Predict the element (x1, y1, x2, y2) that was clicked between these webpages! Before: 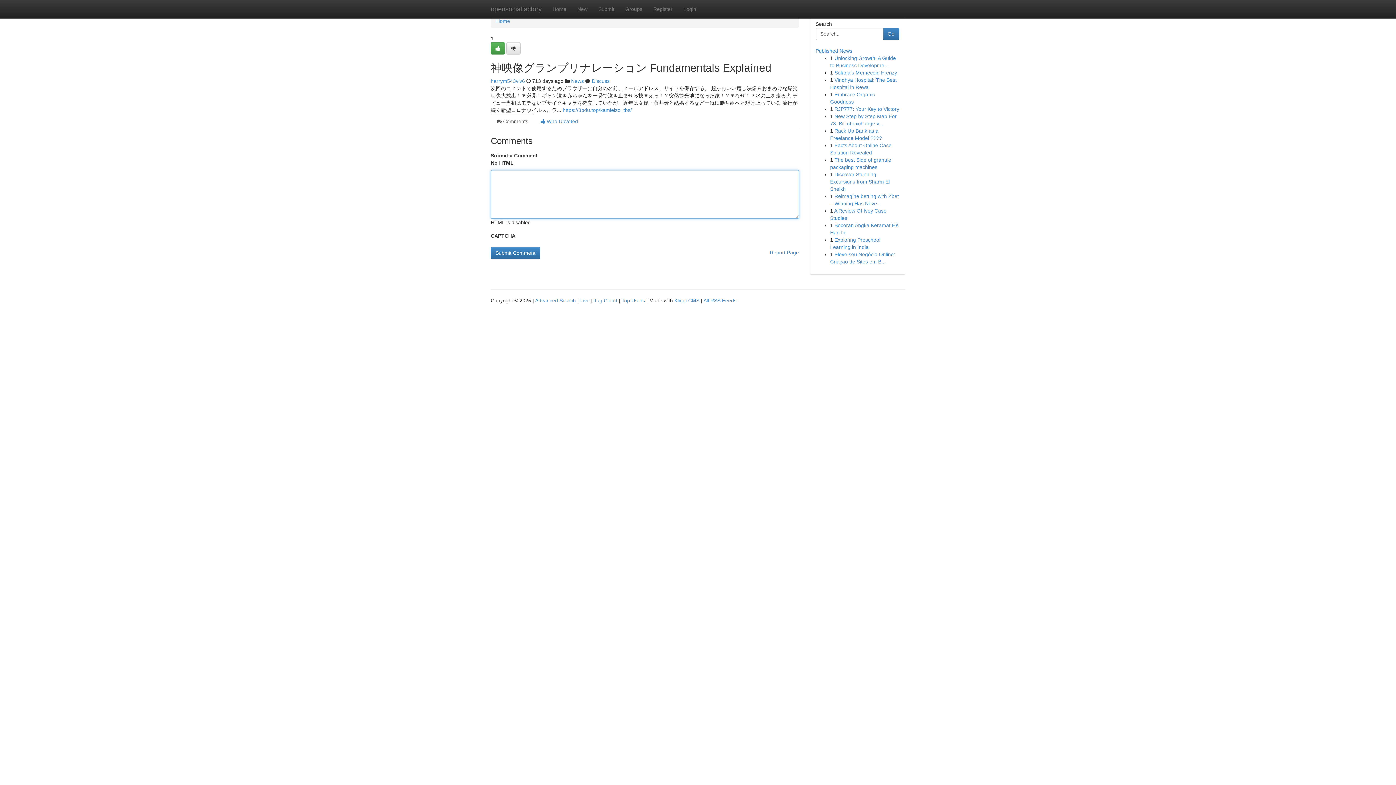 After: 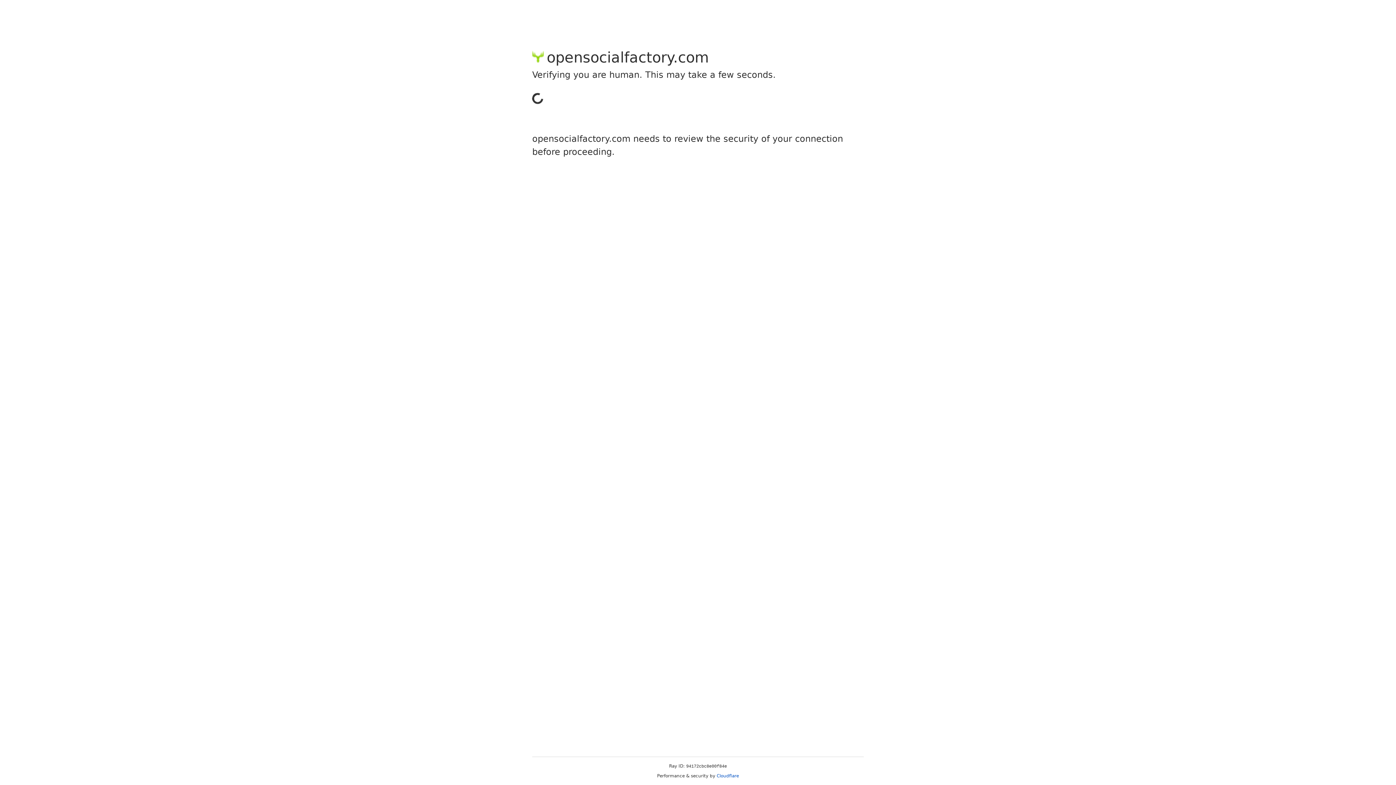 Action: label: Register bbox: (648, 0, 678, 18)